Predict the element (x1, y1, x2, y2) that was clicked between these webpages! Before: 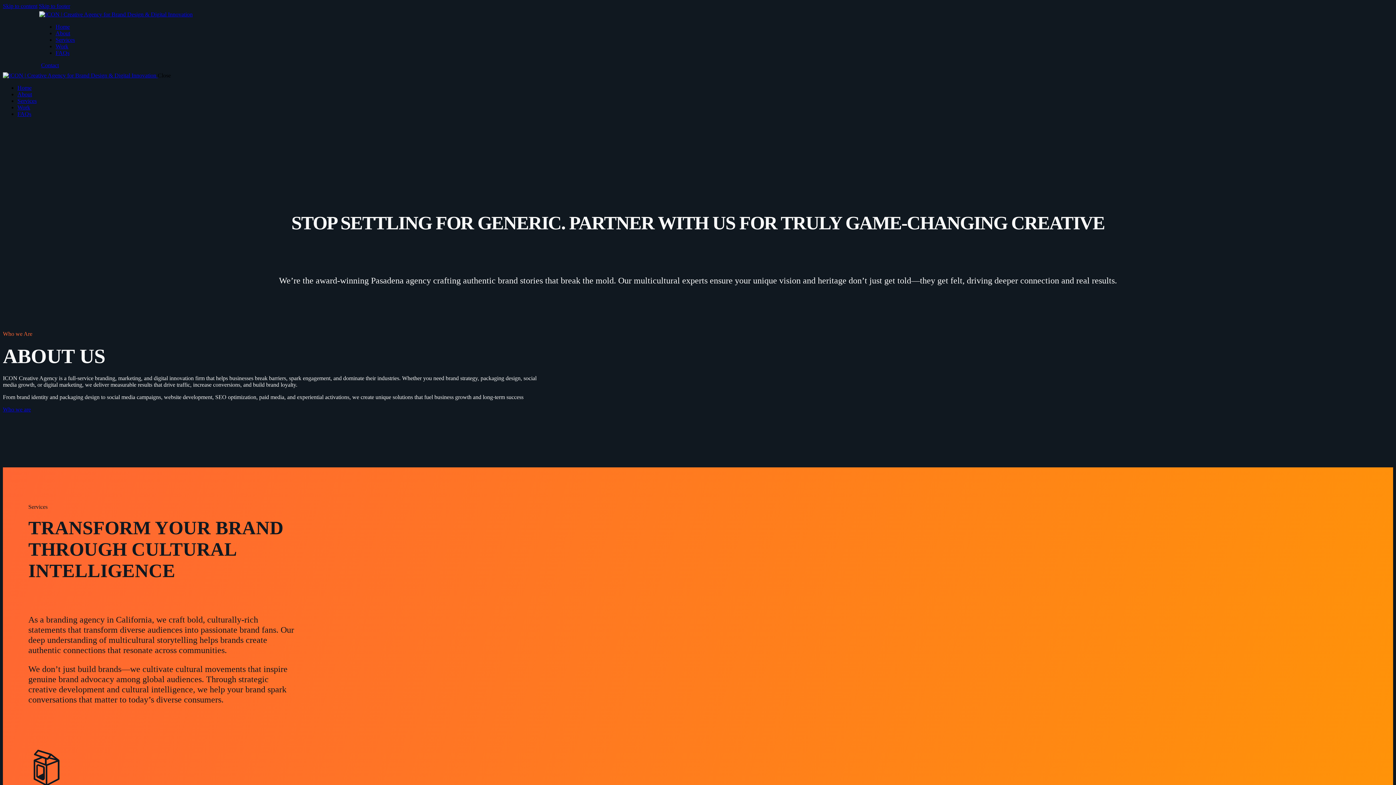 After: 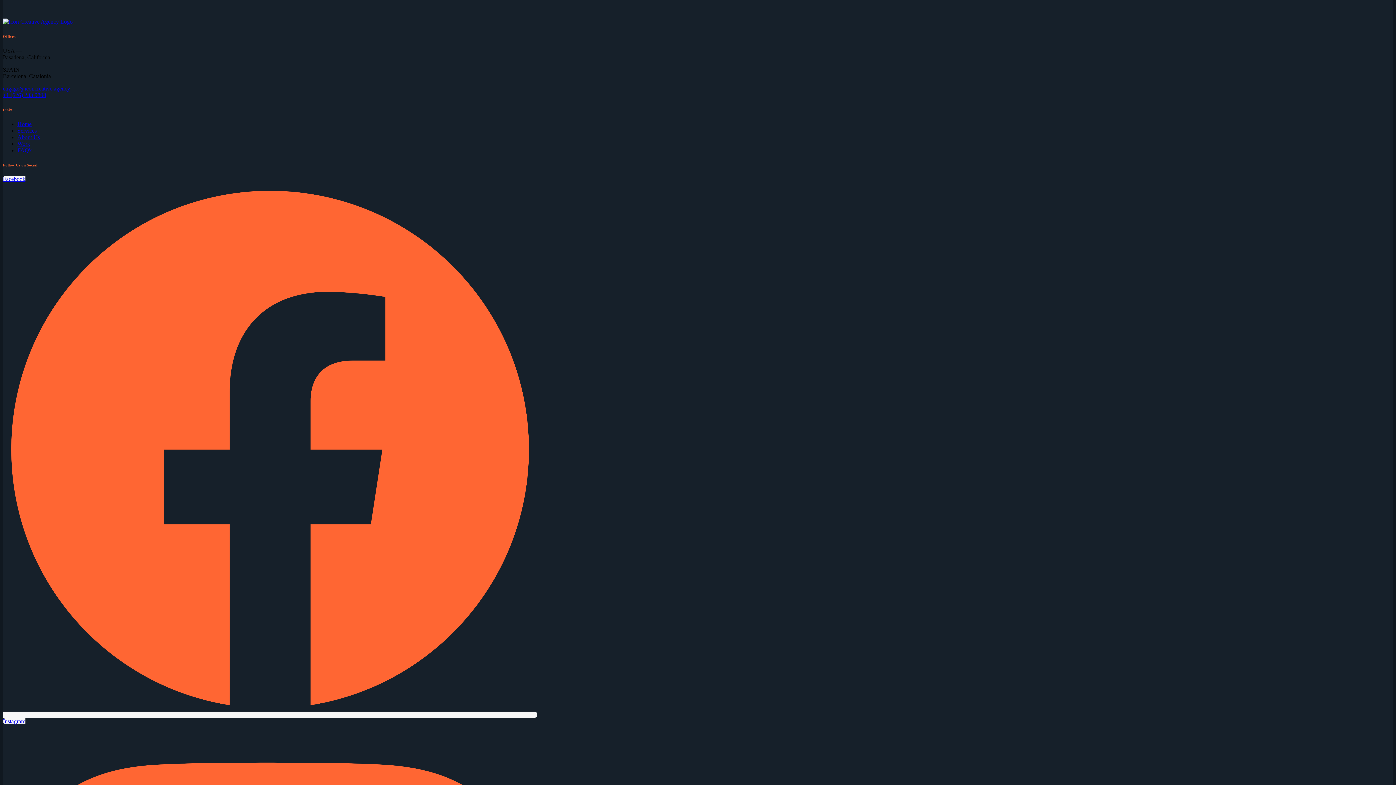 Action: bbox: (38, 2, 70, 9) label: Skip to footer